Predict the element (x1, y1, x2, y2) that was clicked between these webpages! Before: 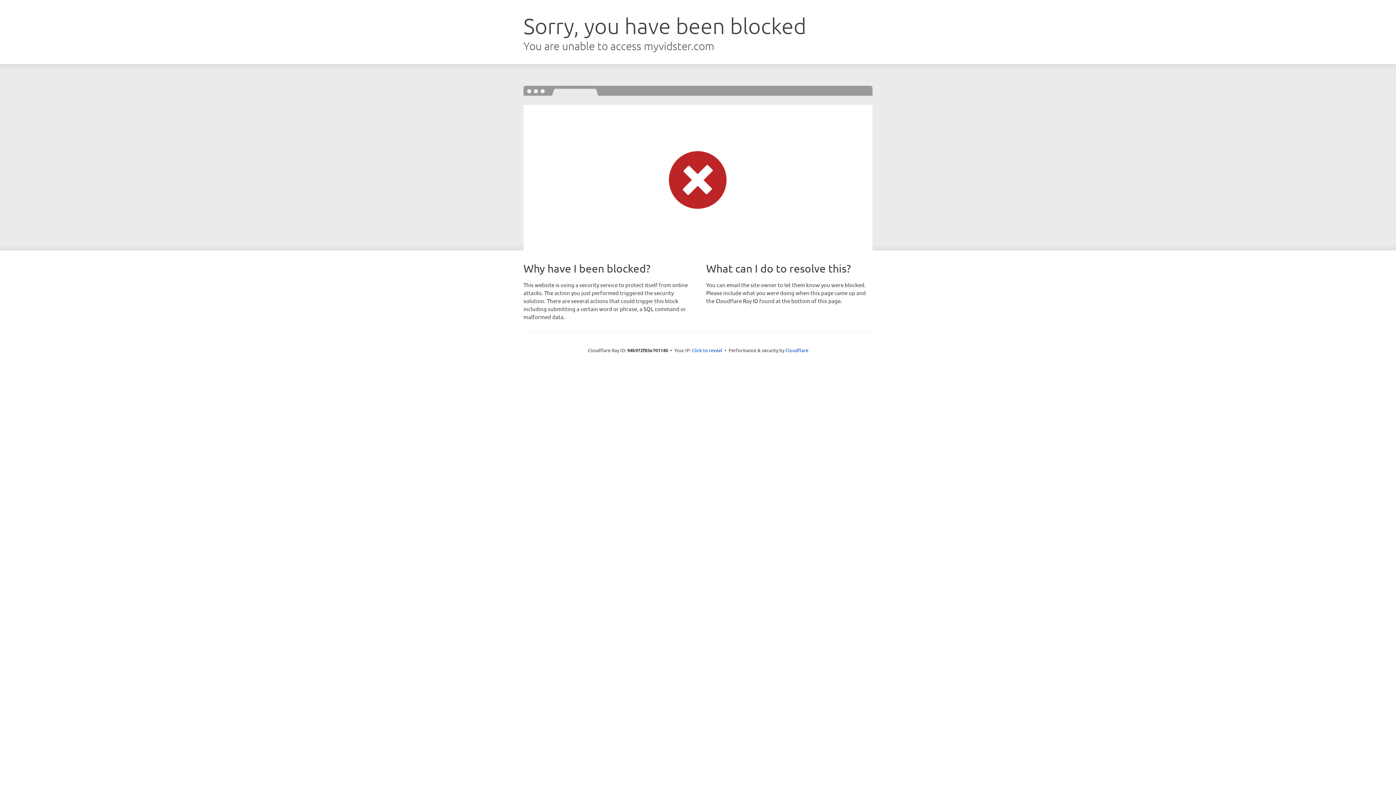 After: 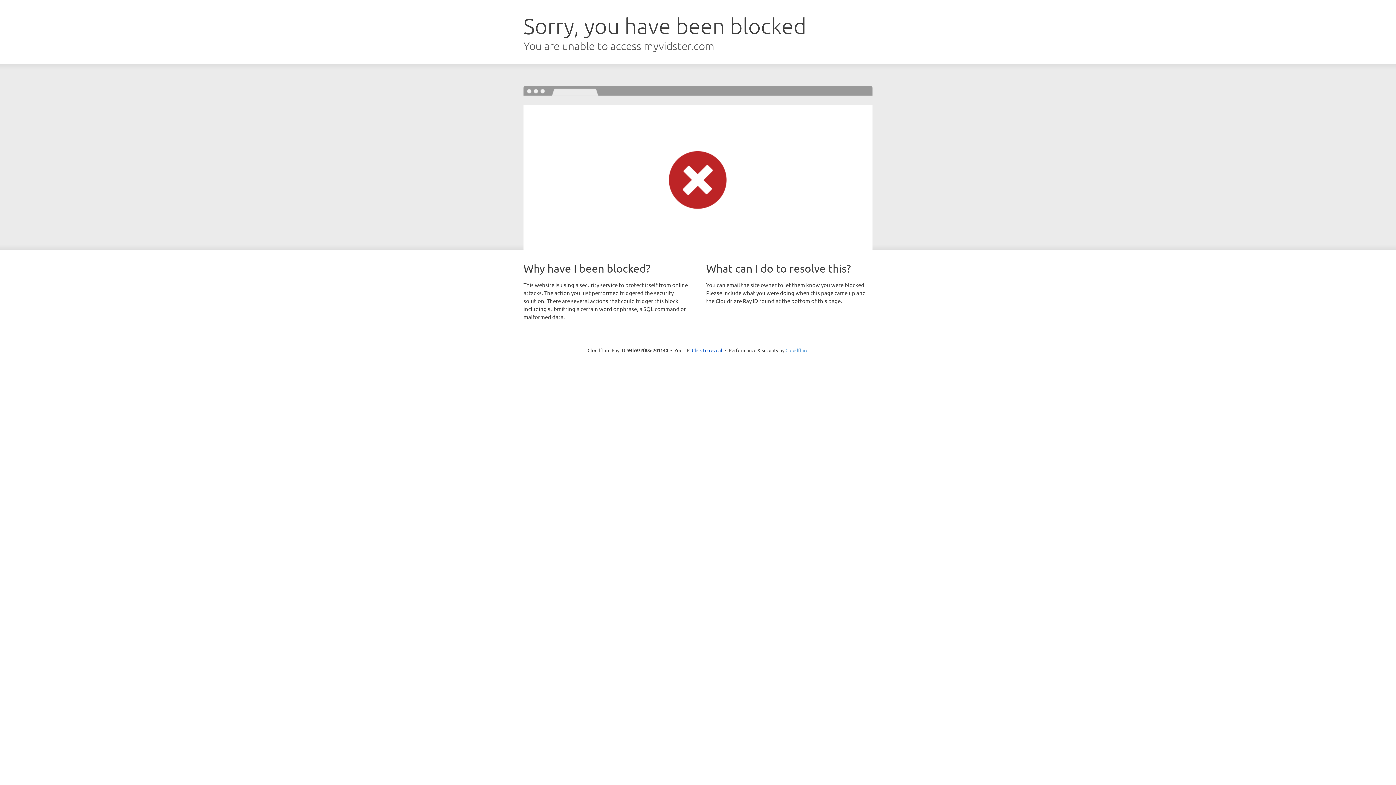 Action: bbox: (785, 347, 808, 353) label: Cloudflare